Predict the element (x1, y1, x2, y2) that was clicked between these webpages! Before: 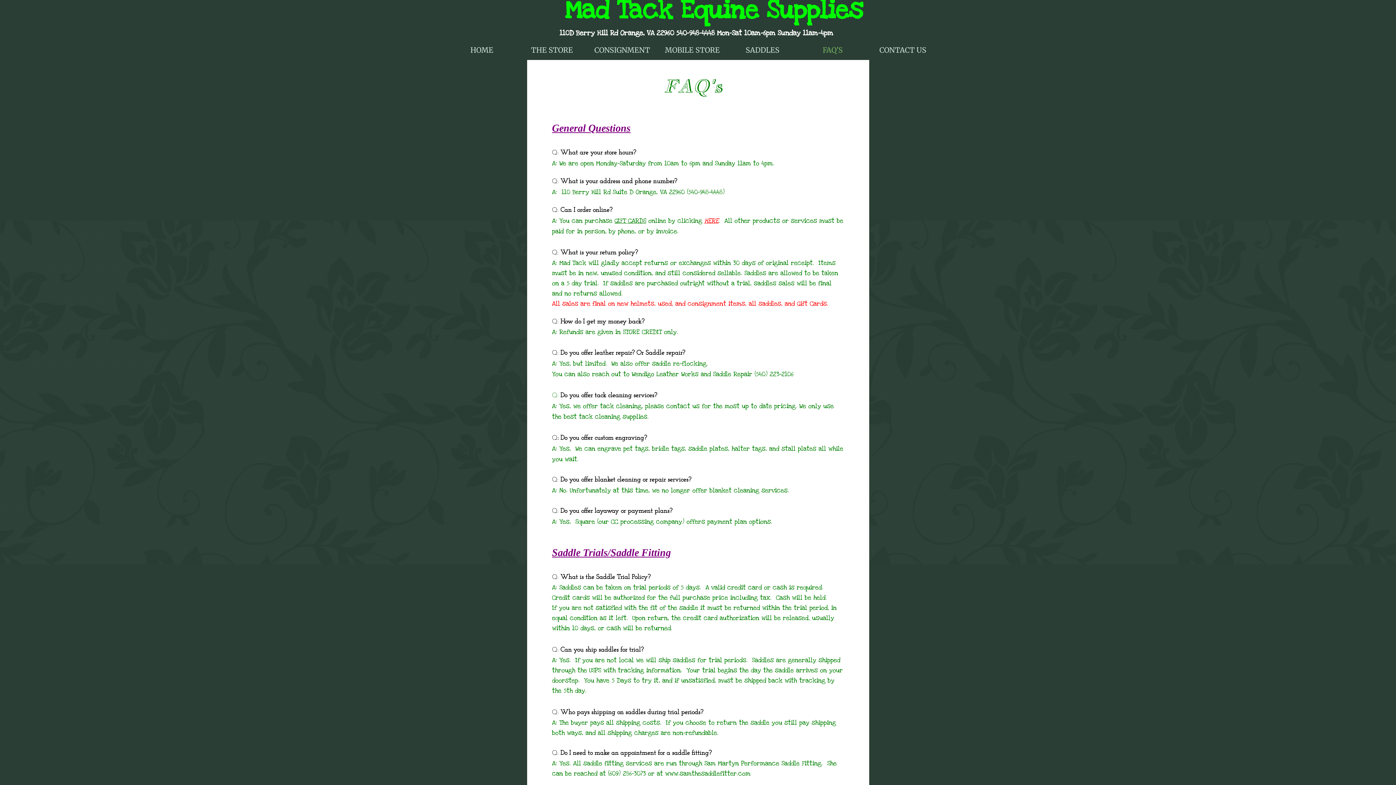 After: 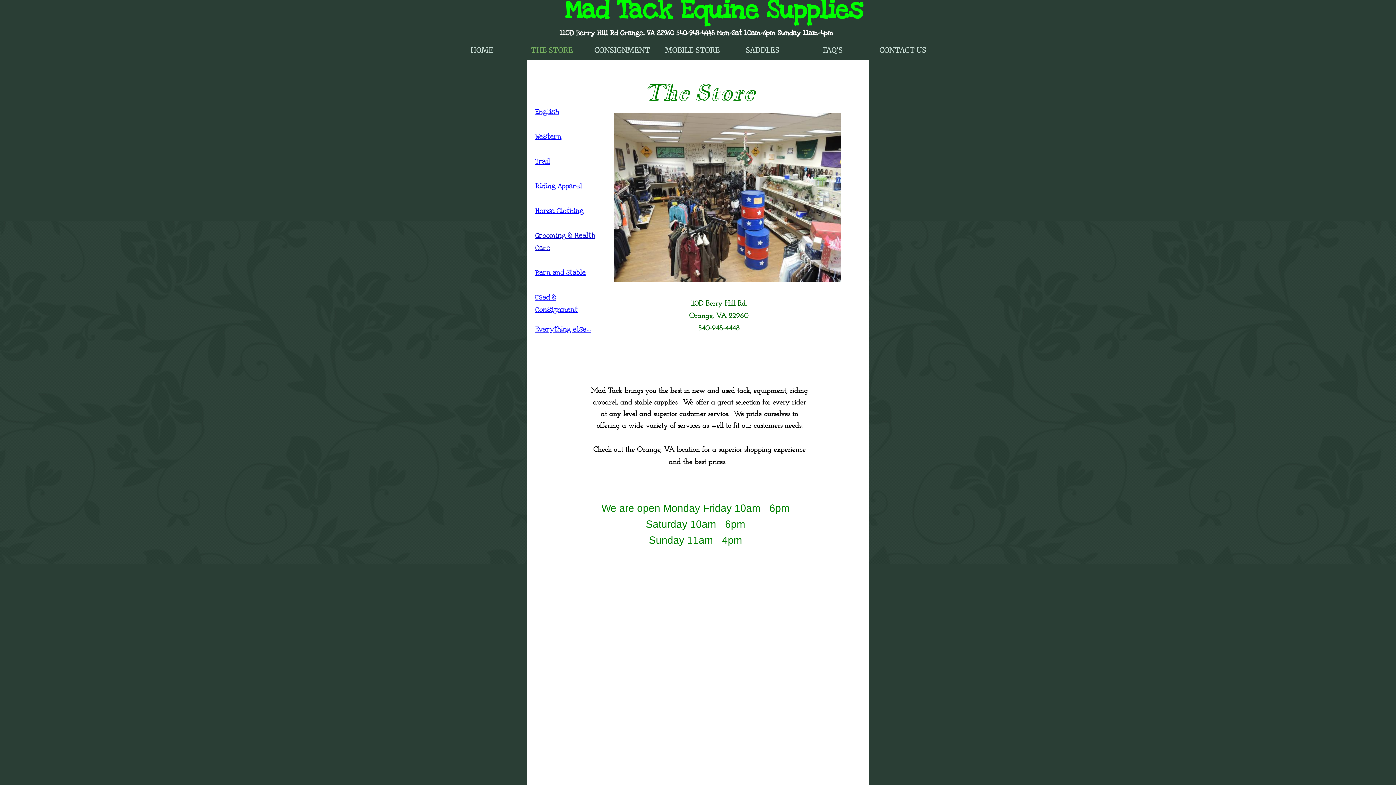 Action: bbox: (531, 44, 573, 56) label: THE STORE